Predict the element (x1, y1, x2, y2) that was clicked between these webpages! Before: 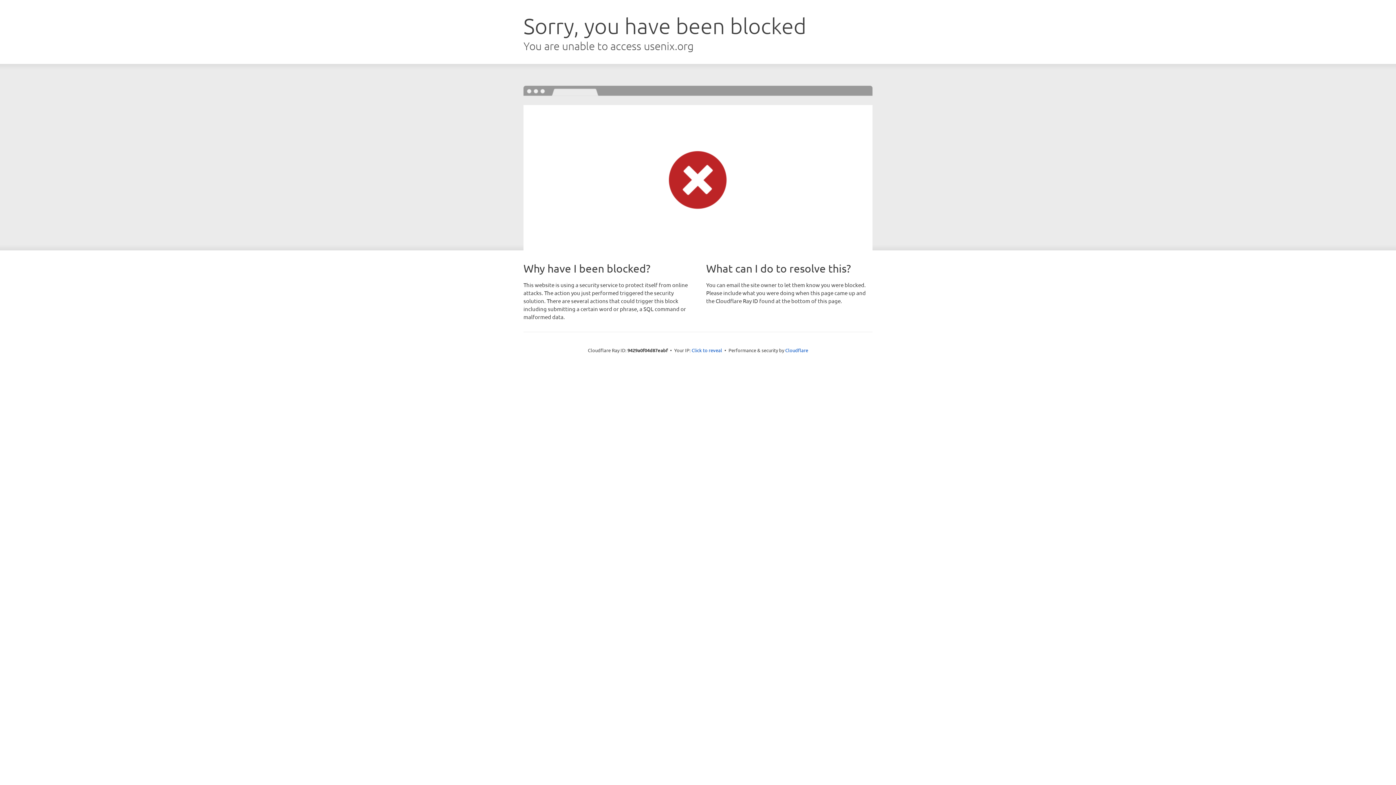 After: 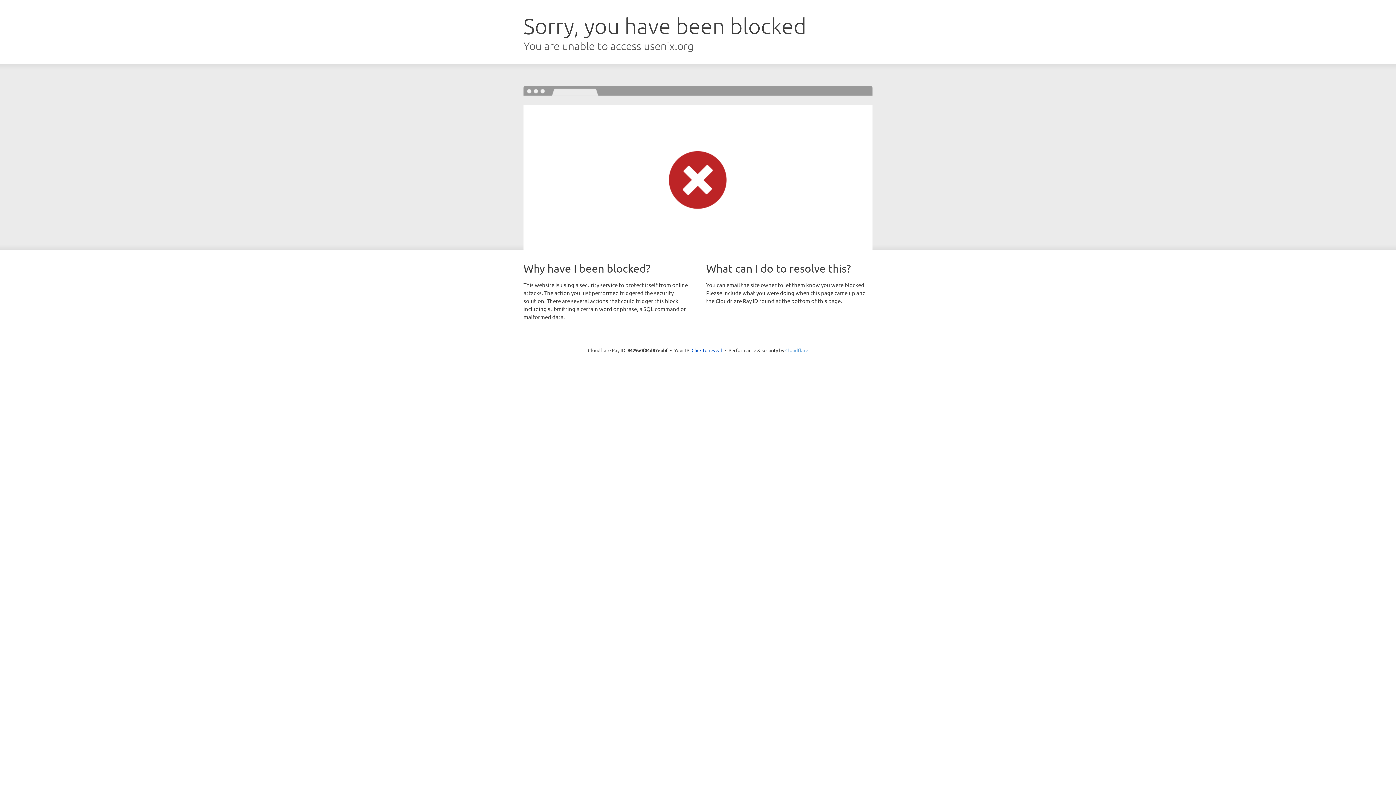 Action: label: Cloudflare bbox: (785, 347, 808, 353)